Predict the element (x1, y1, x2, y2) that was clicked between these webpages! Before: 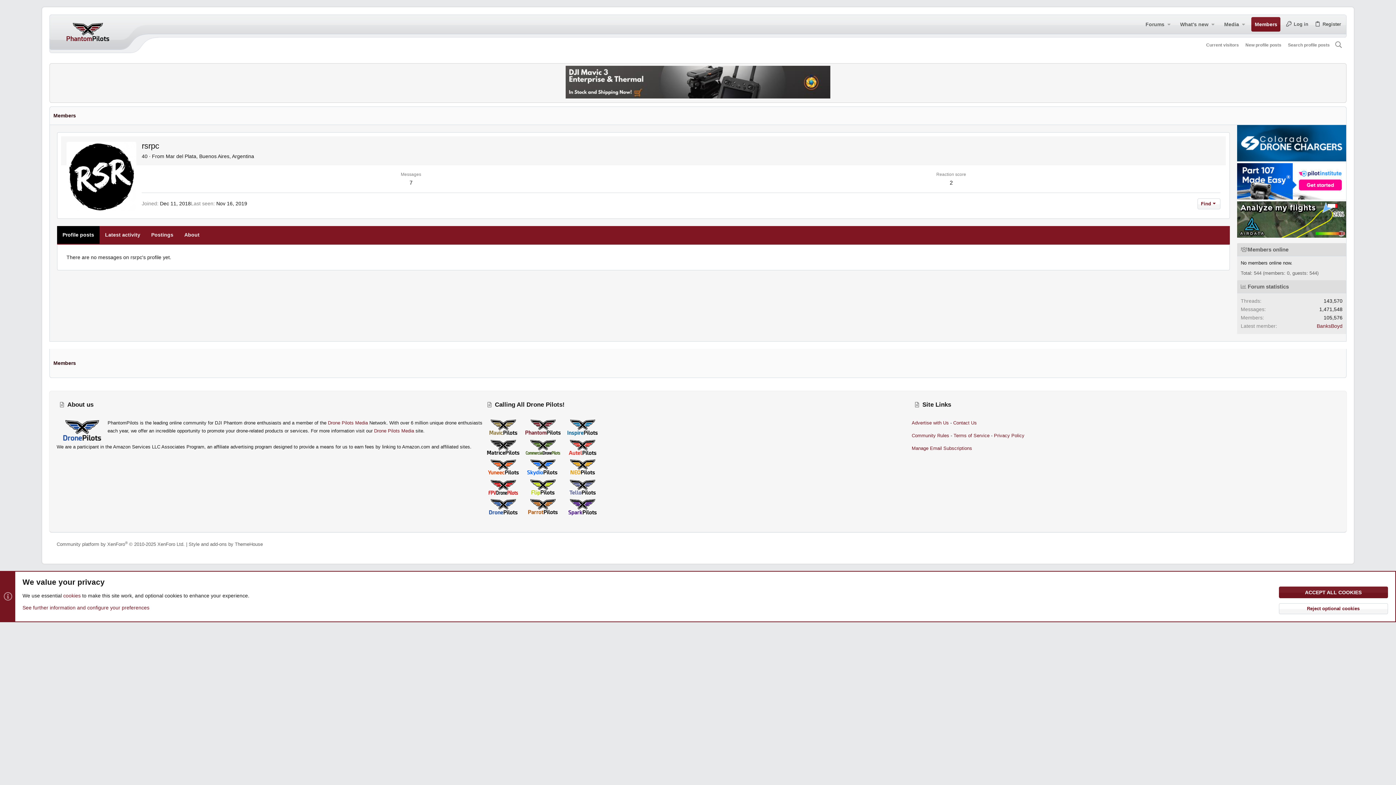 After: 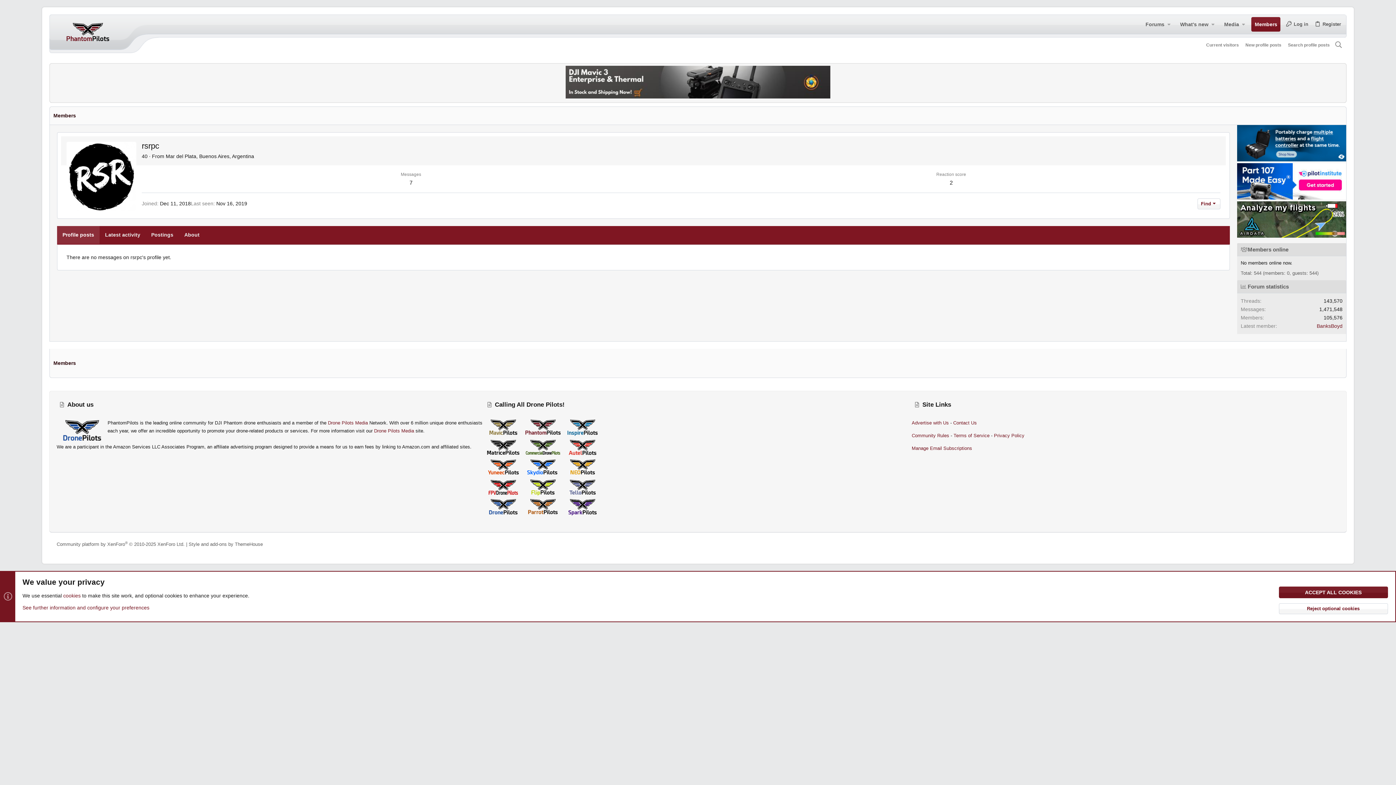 Action: bbox: (57, 226, 99, 244) label: Profile posts